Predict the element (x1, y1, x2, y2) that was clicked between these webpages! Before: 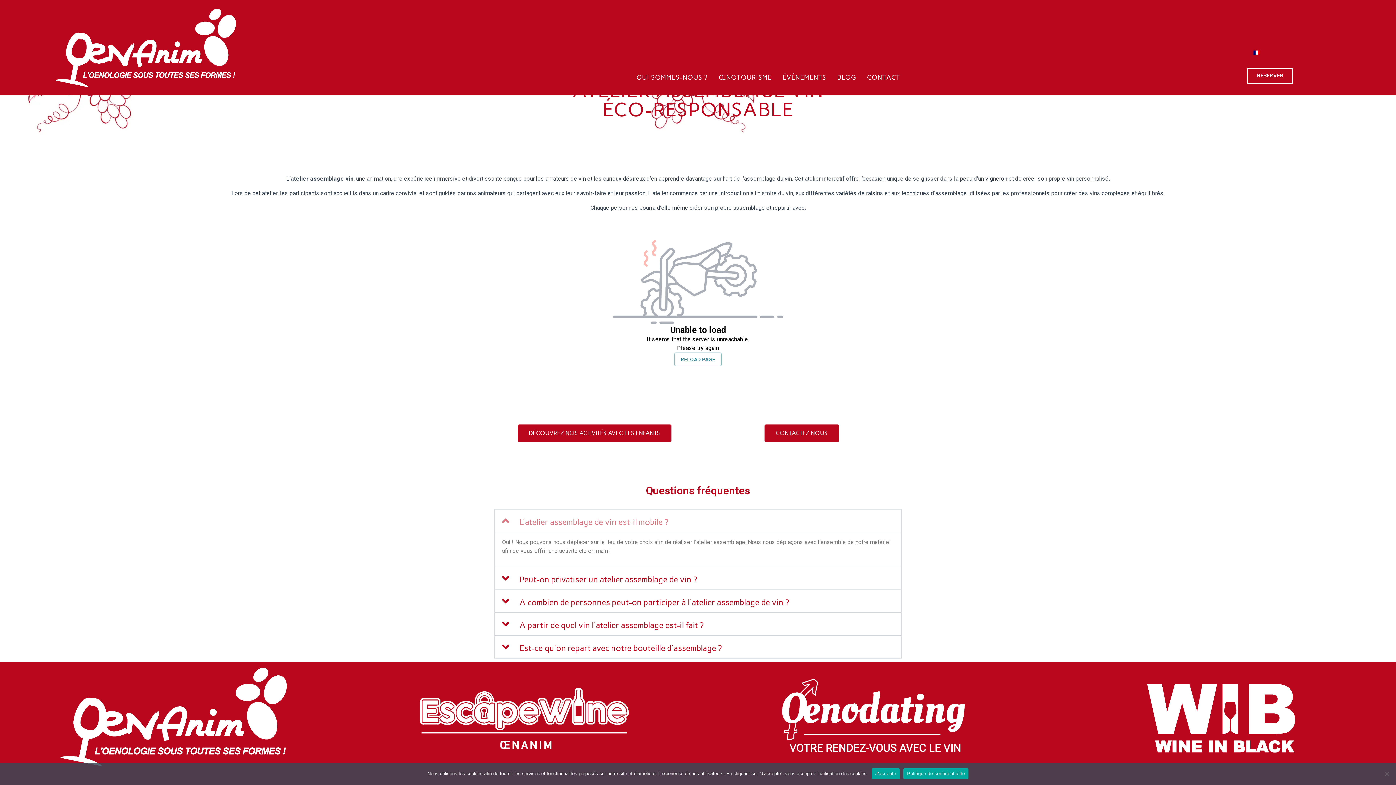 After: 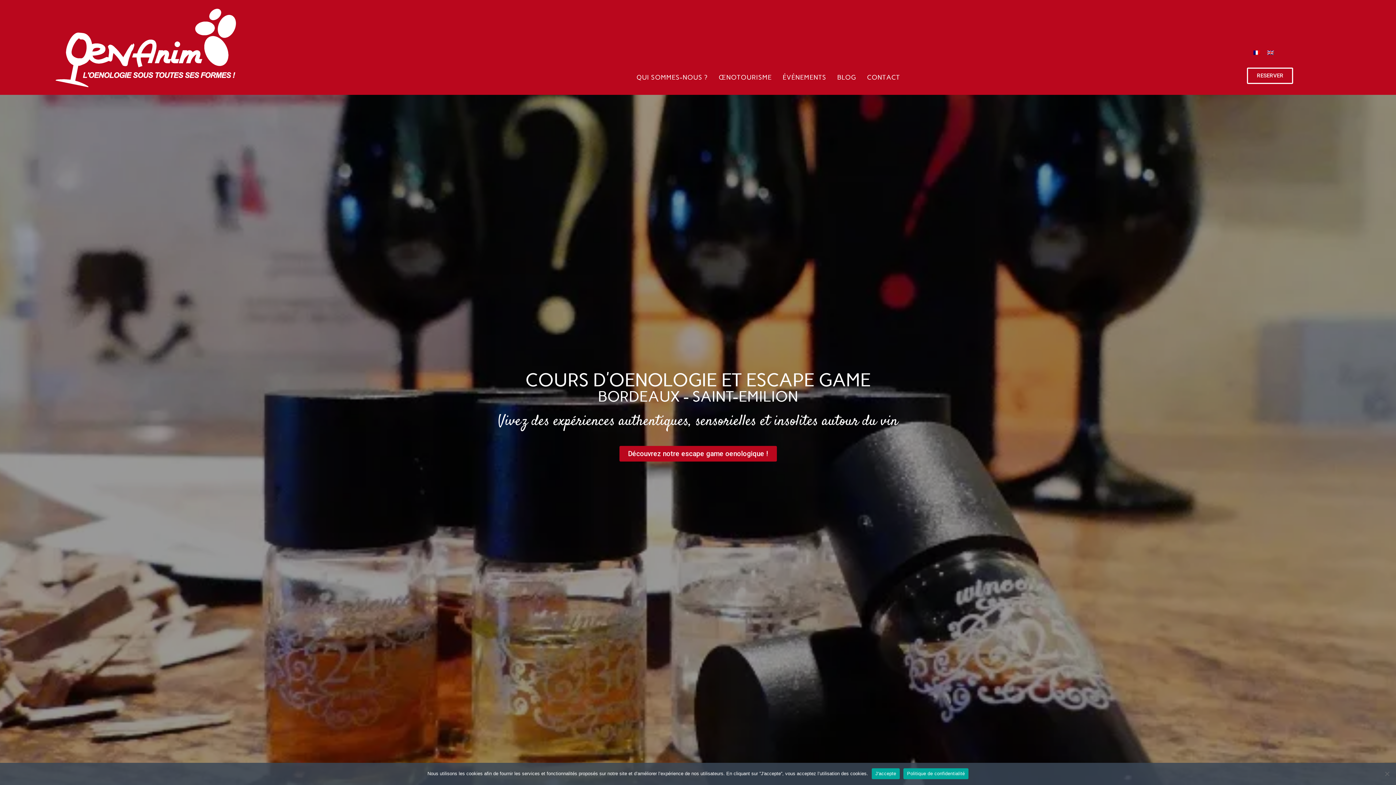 Action: bbox: (51, 45, 241, 52)